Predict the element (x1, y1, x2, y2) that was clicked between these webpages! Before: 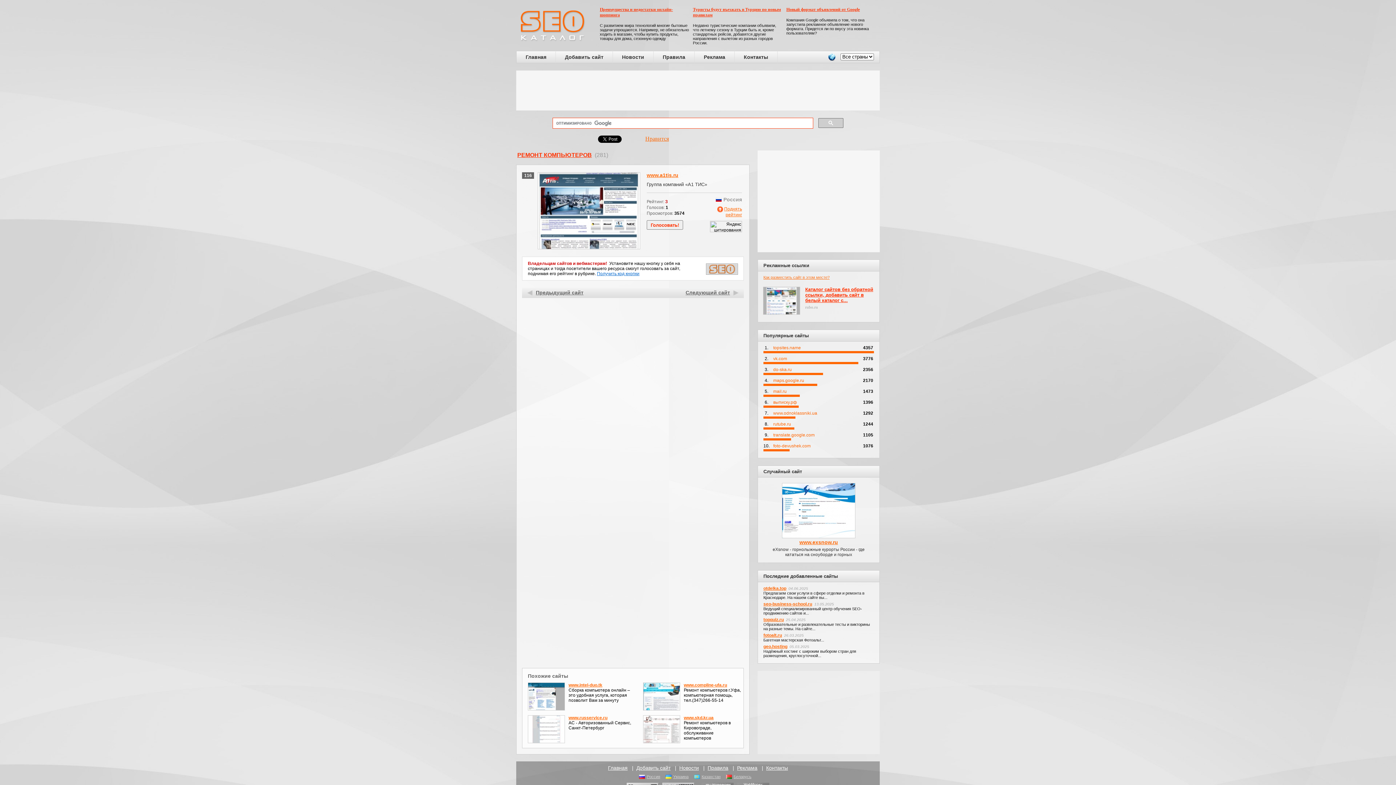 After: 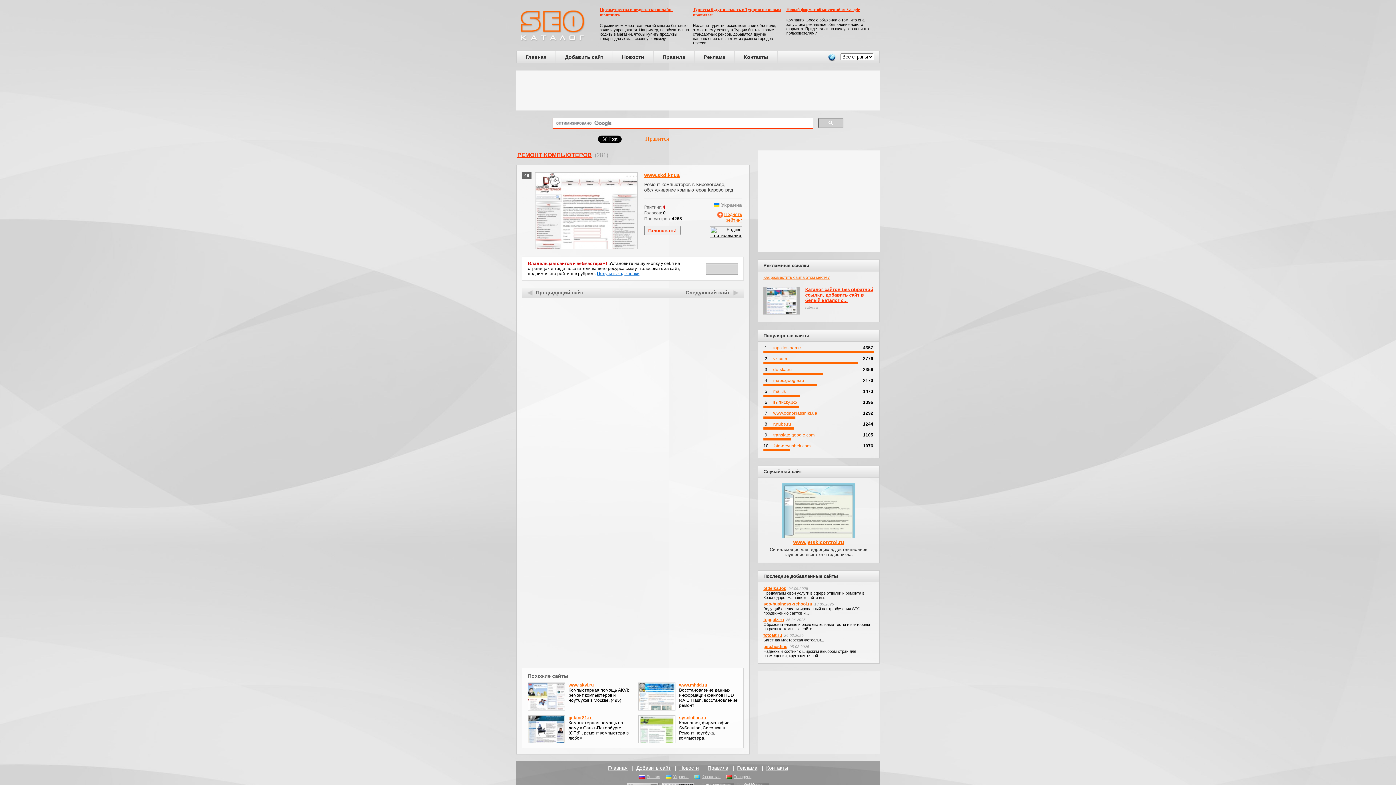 Action: bbox: (643, 738, 680, 744)